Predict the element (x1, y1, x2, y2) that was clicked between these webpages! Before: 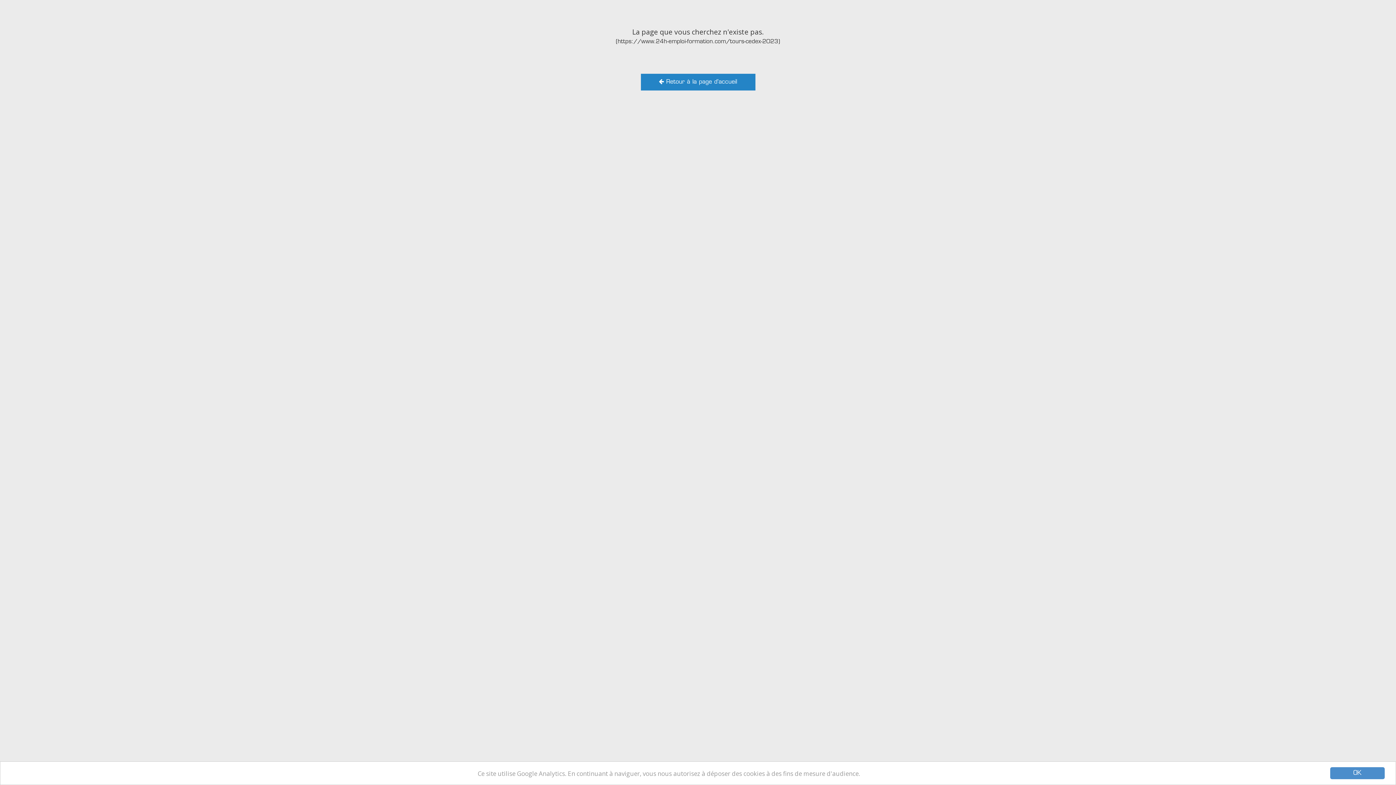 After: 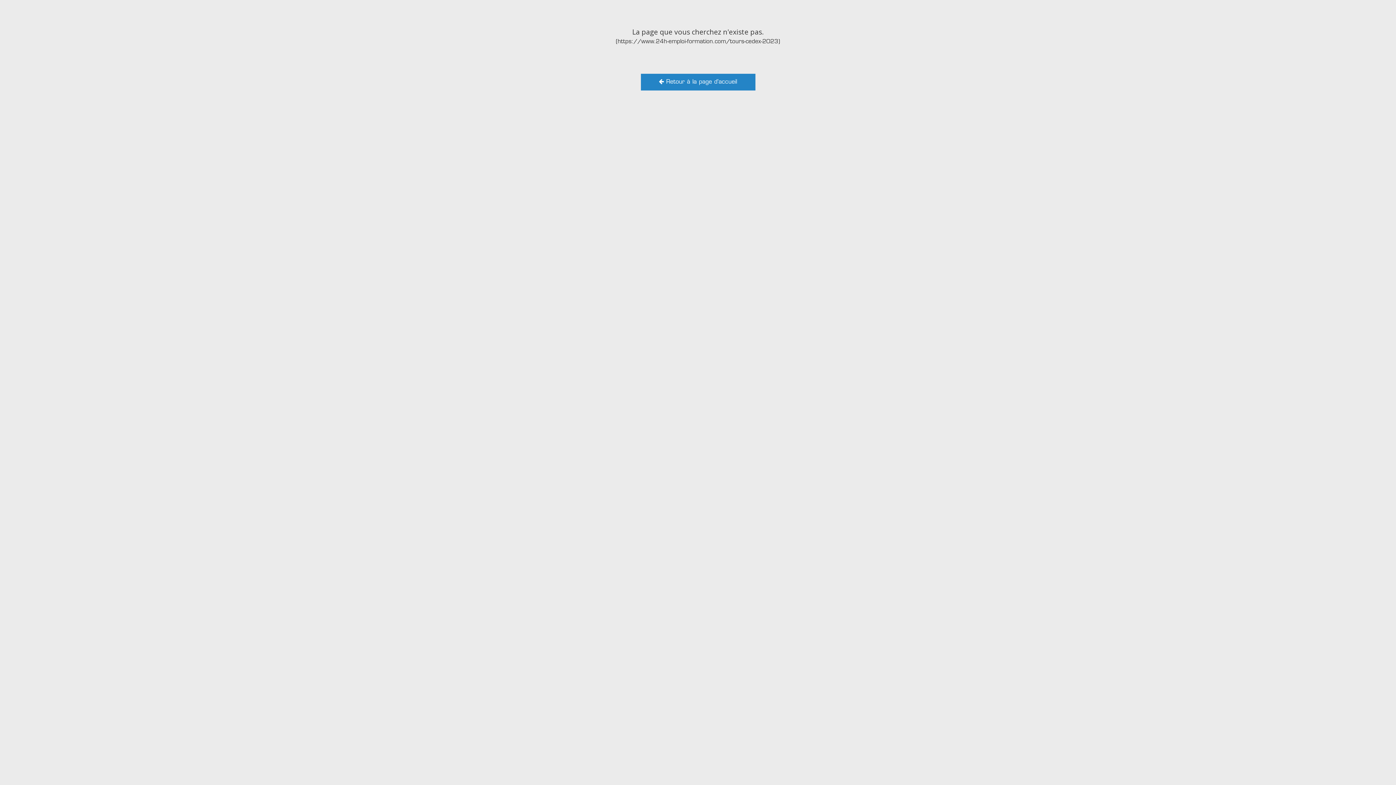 Action: bbox: (1330, 767, 1385, 779) label: OK